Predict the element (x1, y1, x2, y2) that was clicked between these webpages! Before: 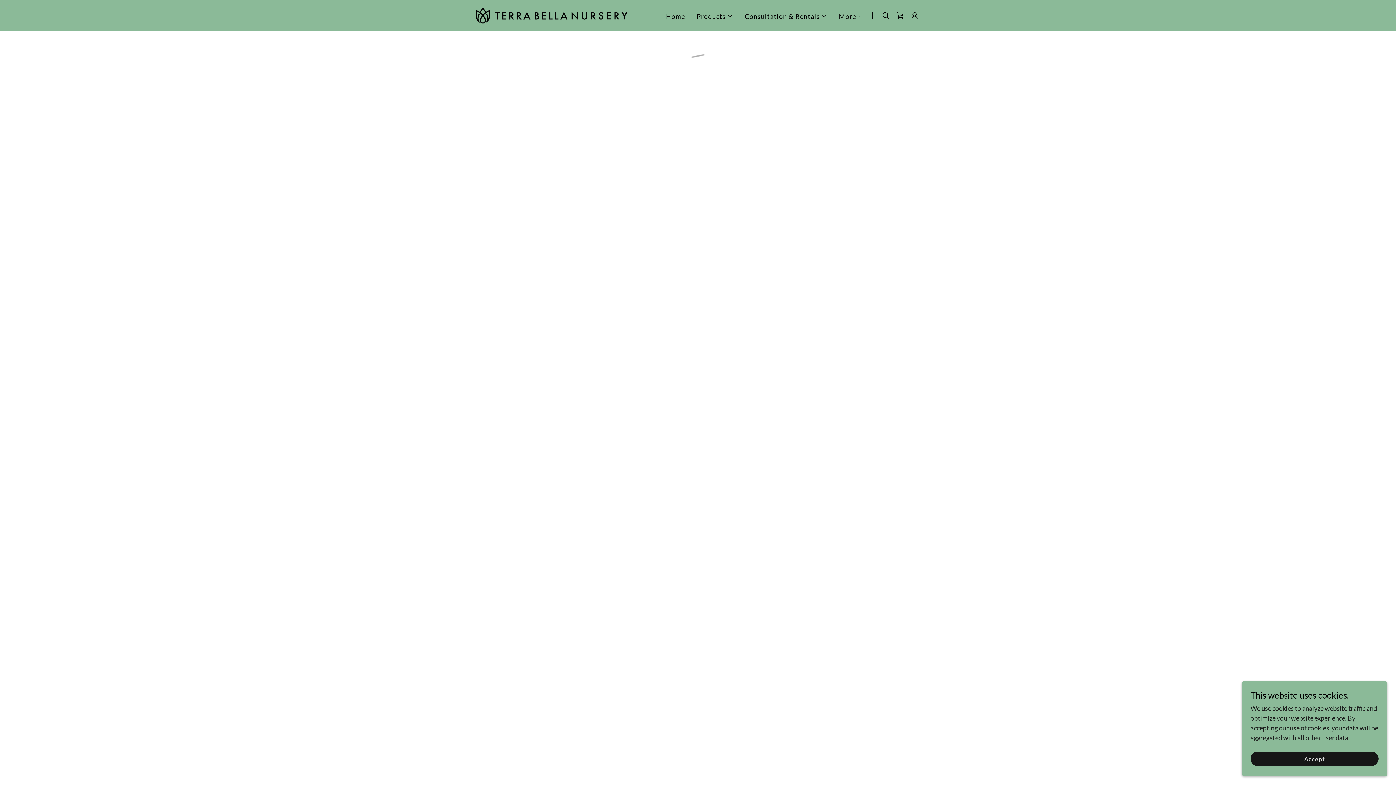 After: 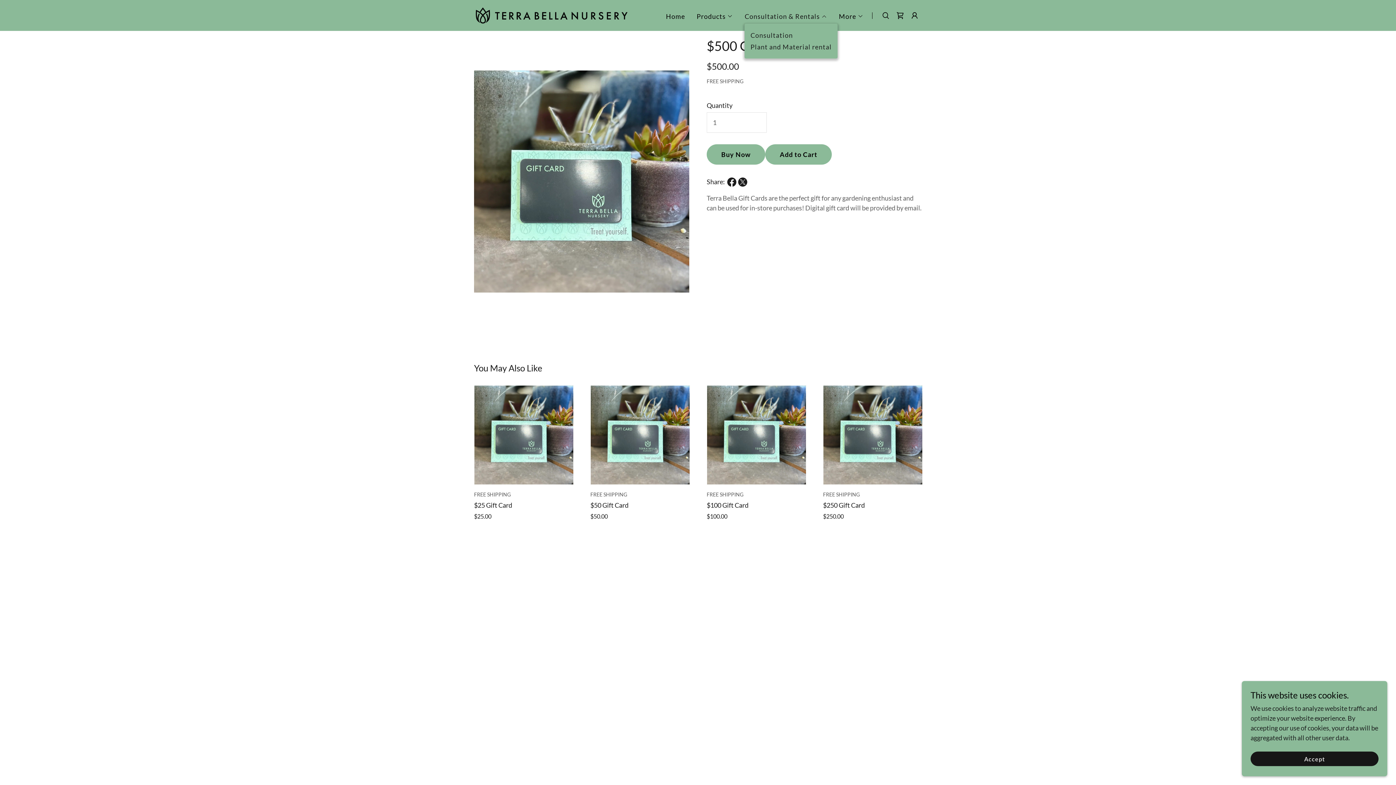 Action: bbox: (744, 12, 827, 20) label: Consultation & Rentals